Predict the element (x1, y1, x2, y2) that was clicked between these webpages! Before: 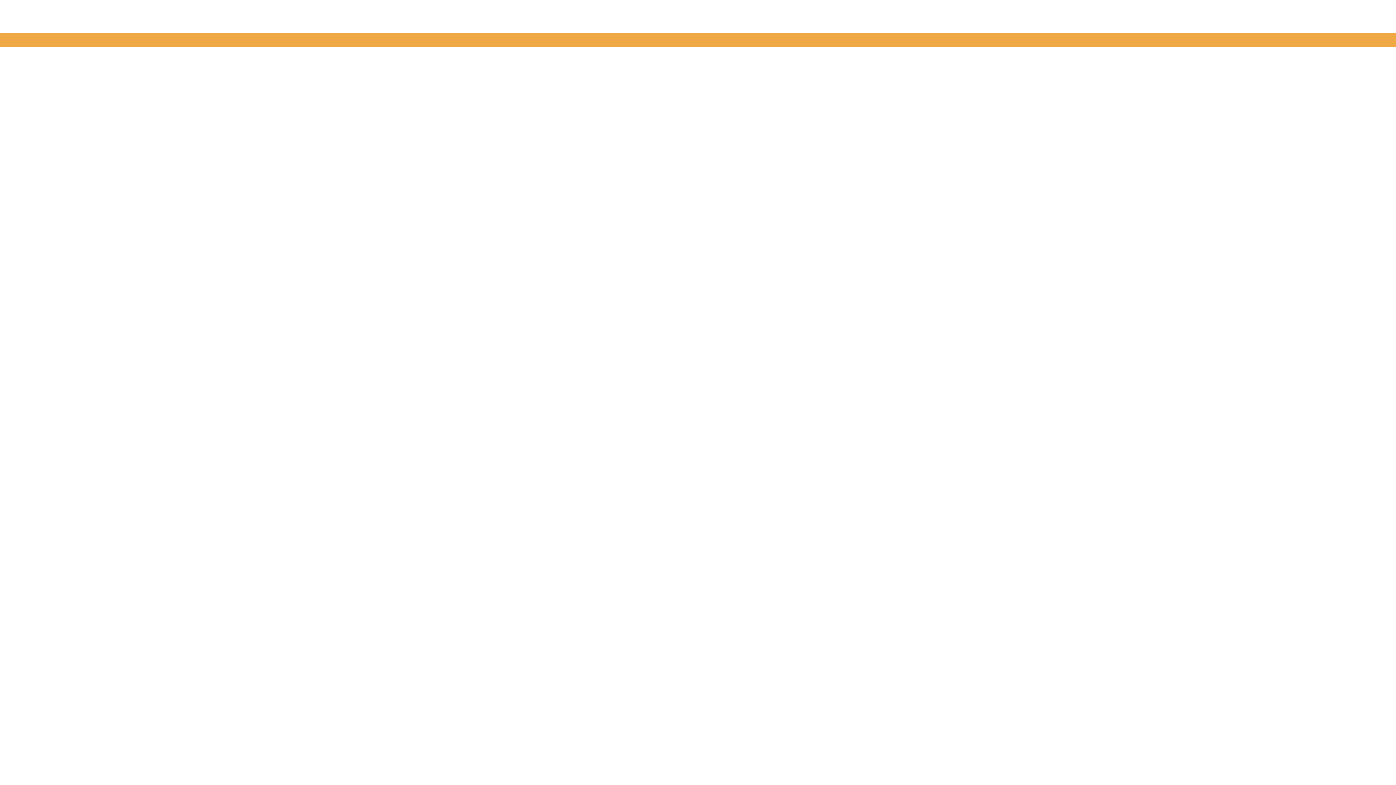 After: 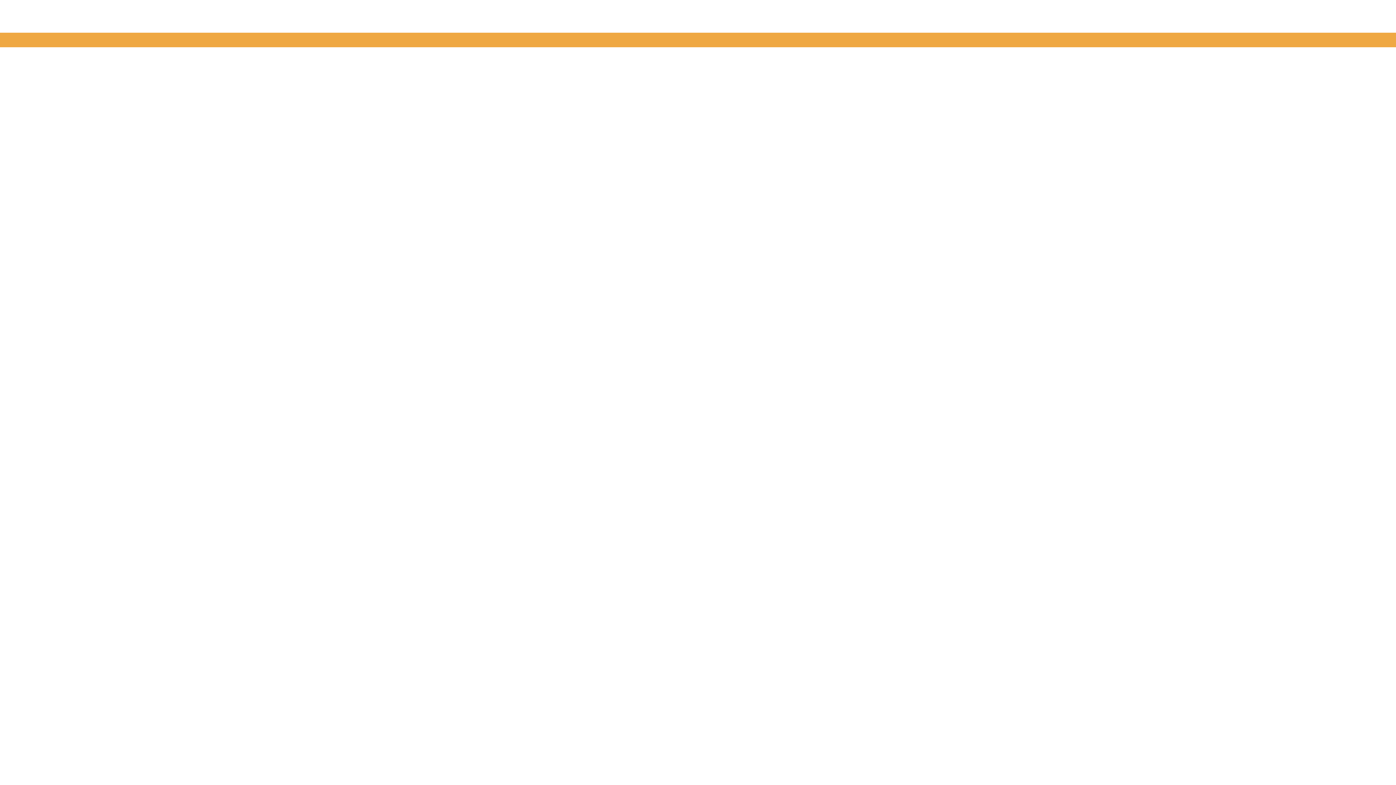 Action: bbox: (441, 58, 490, 83)